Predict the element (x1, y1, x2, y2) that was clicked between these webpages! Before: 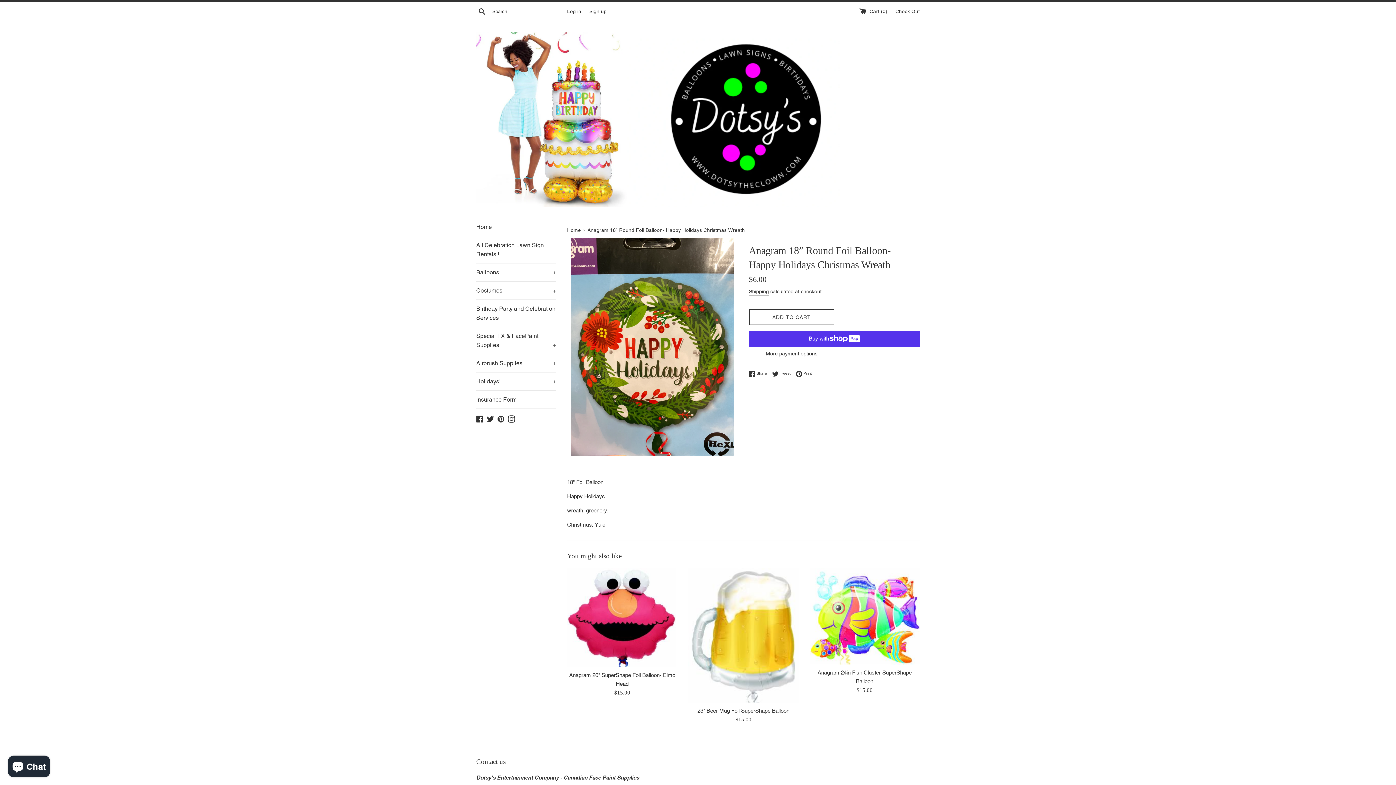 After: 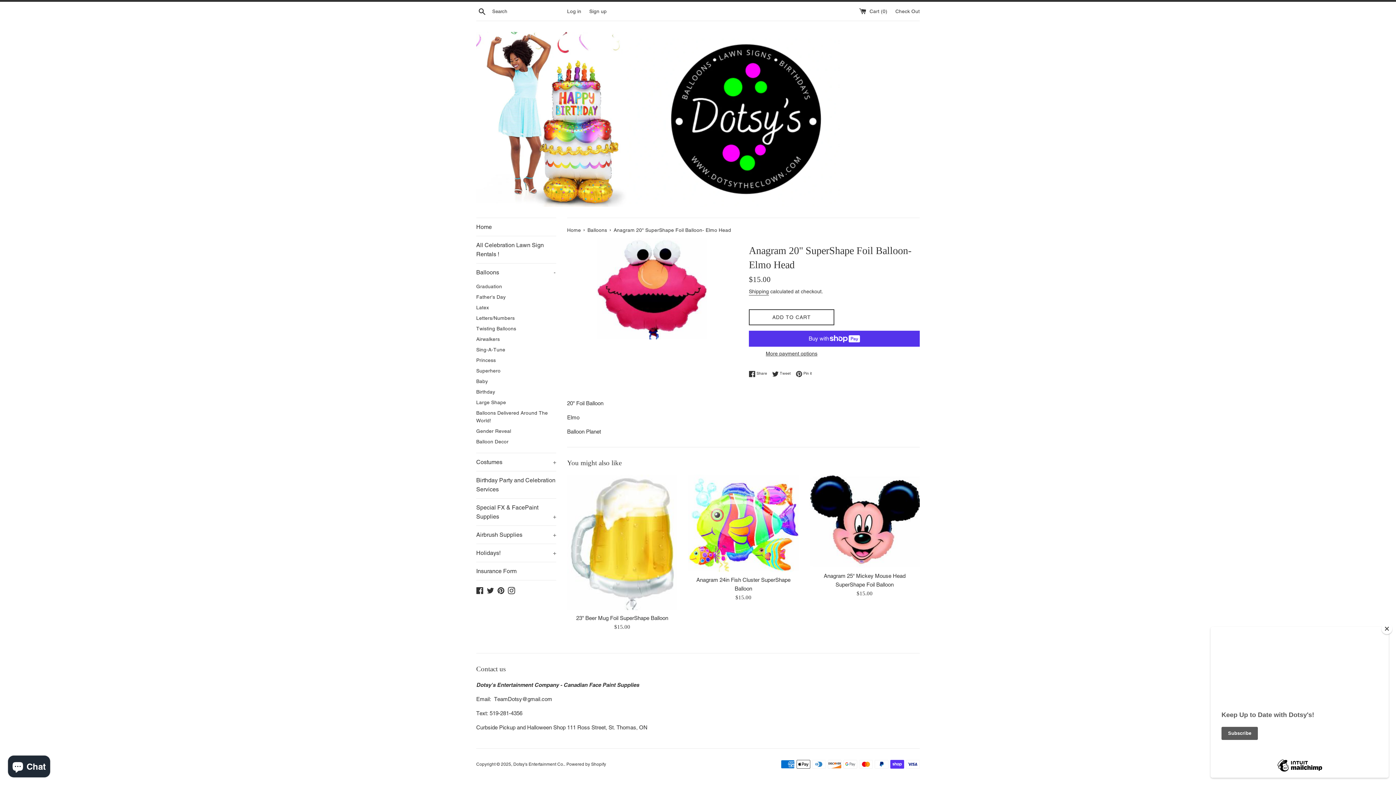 Action: bbox: (567, 567, 677, 667)